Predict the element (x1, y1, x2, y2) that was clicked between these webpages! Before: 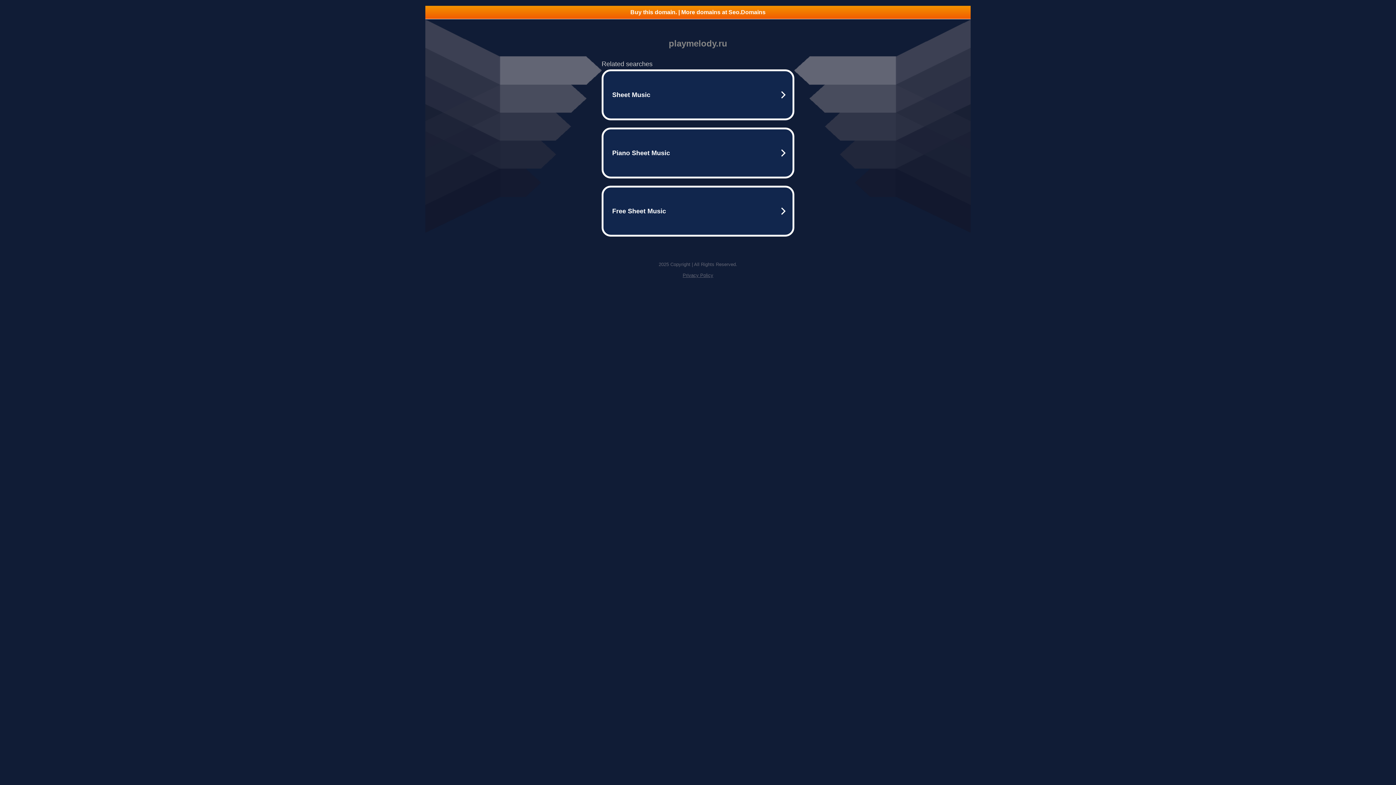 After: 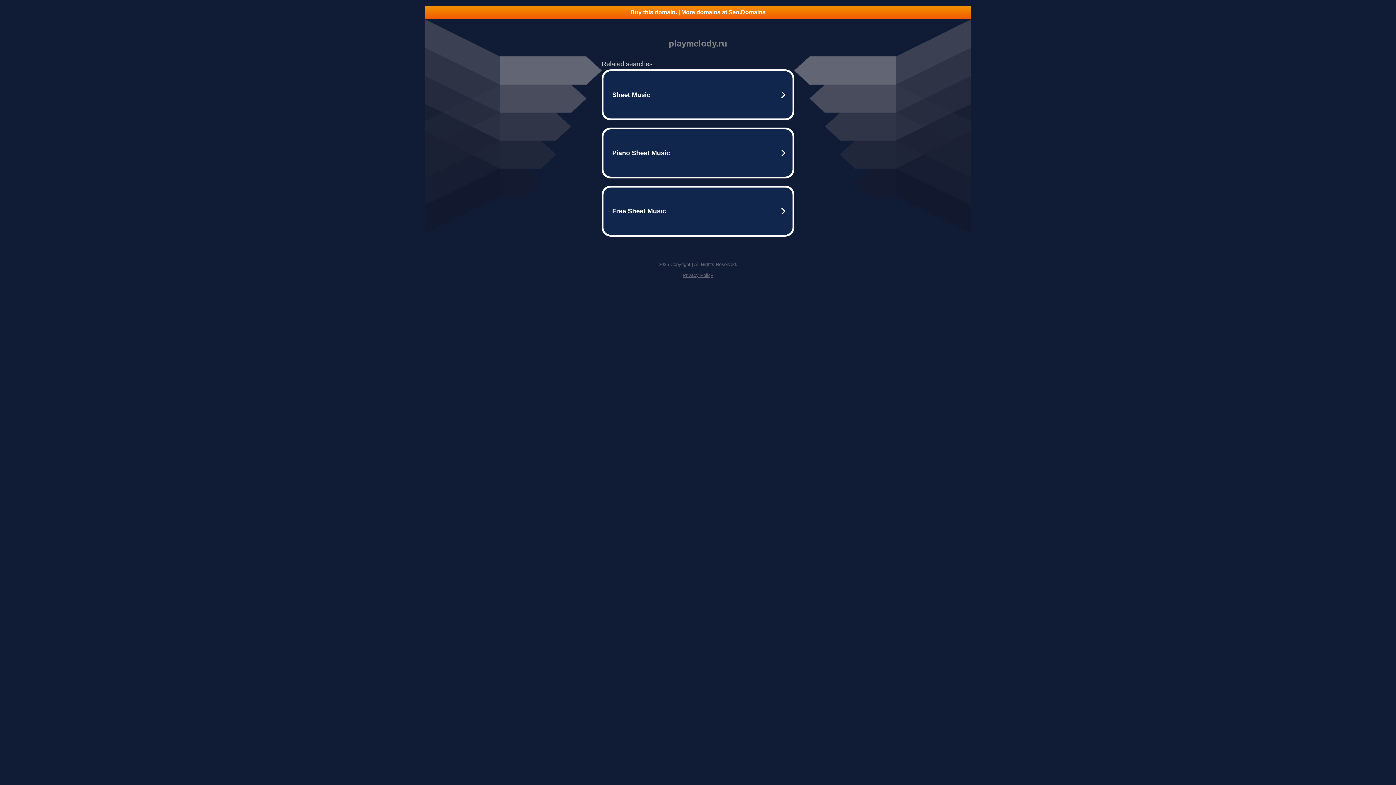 Action: label: Privacy Policy bbox: (682, 272, 713, 278)